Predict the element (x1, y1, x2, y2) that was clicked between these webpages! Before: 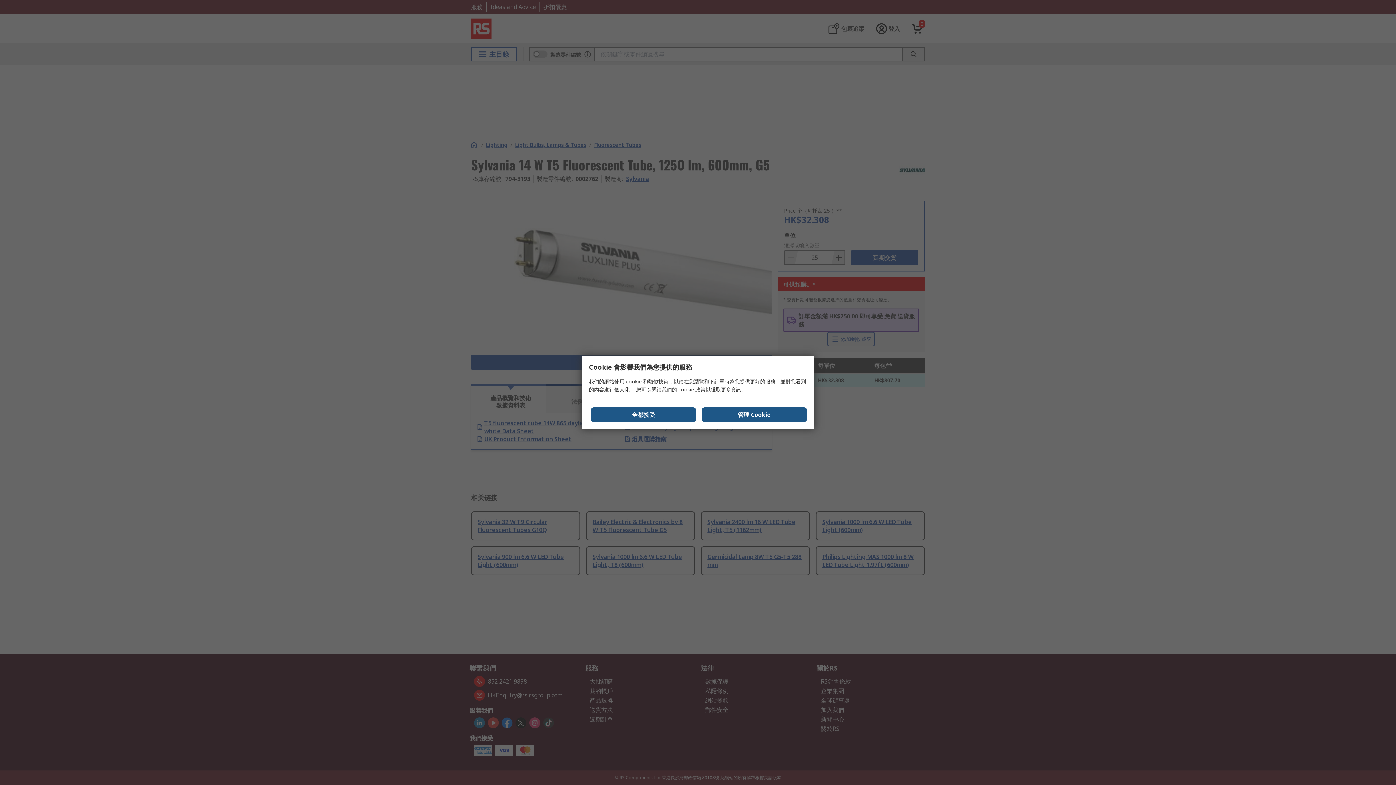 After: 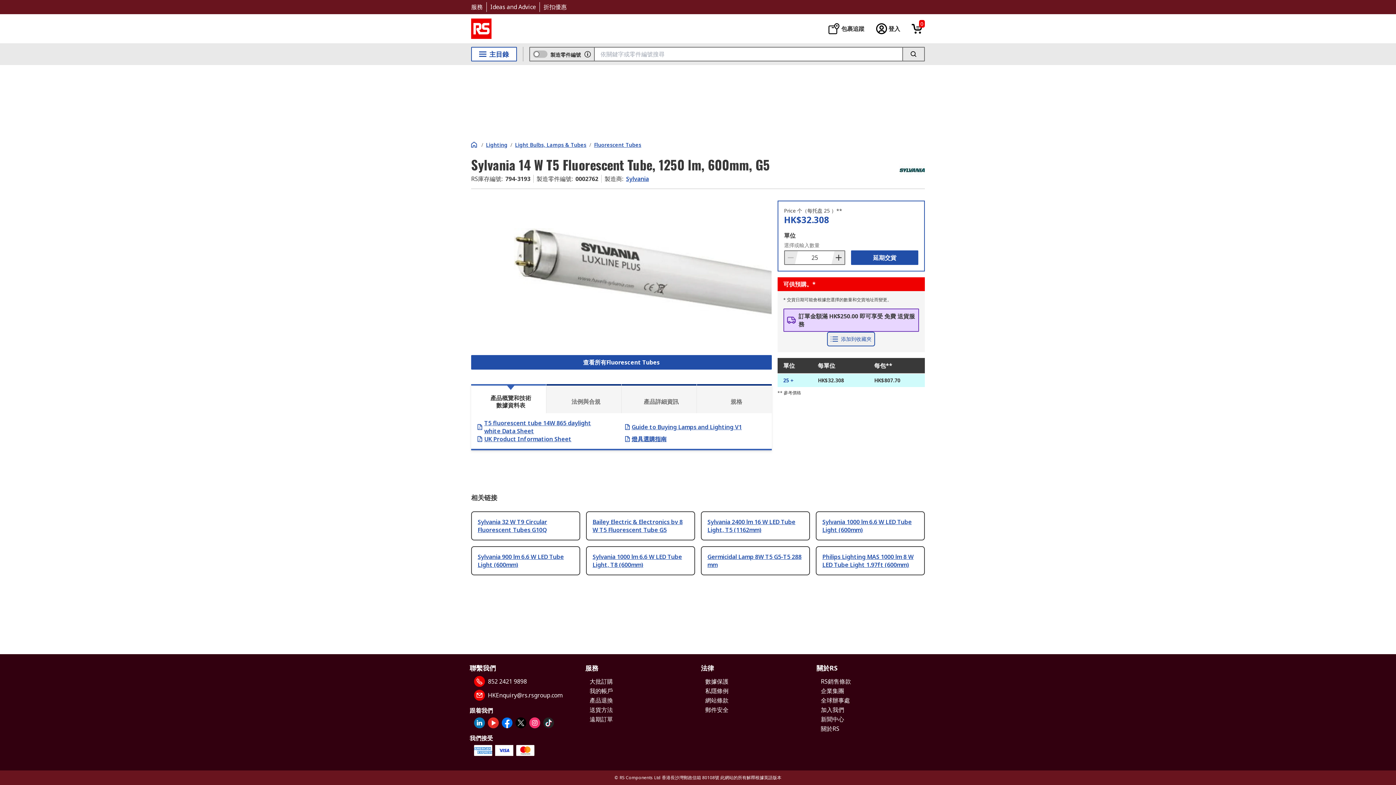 Action: bbox: (590, 407, 696, 422) label: 全都接受